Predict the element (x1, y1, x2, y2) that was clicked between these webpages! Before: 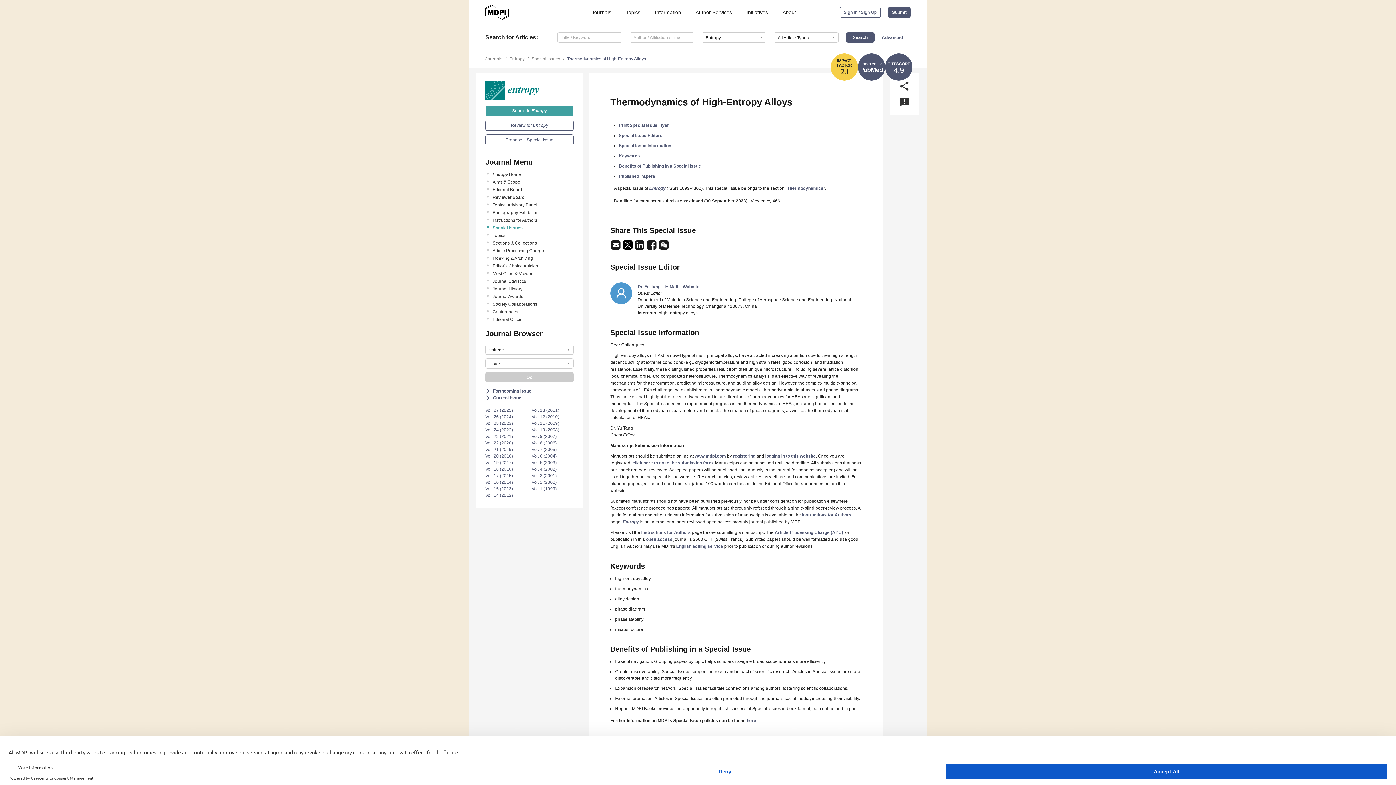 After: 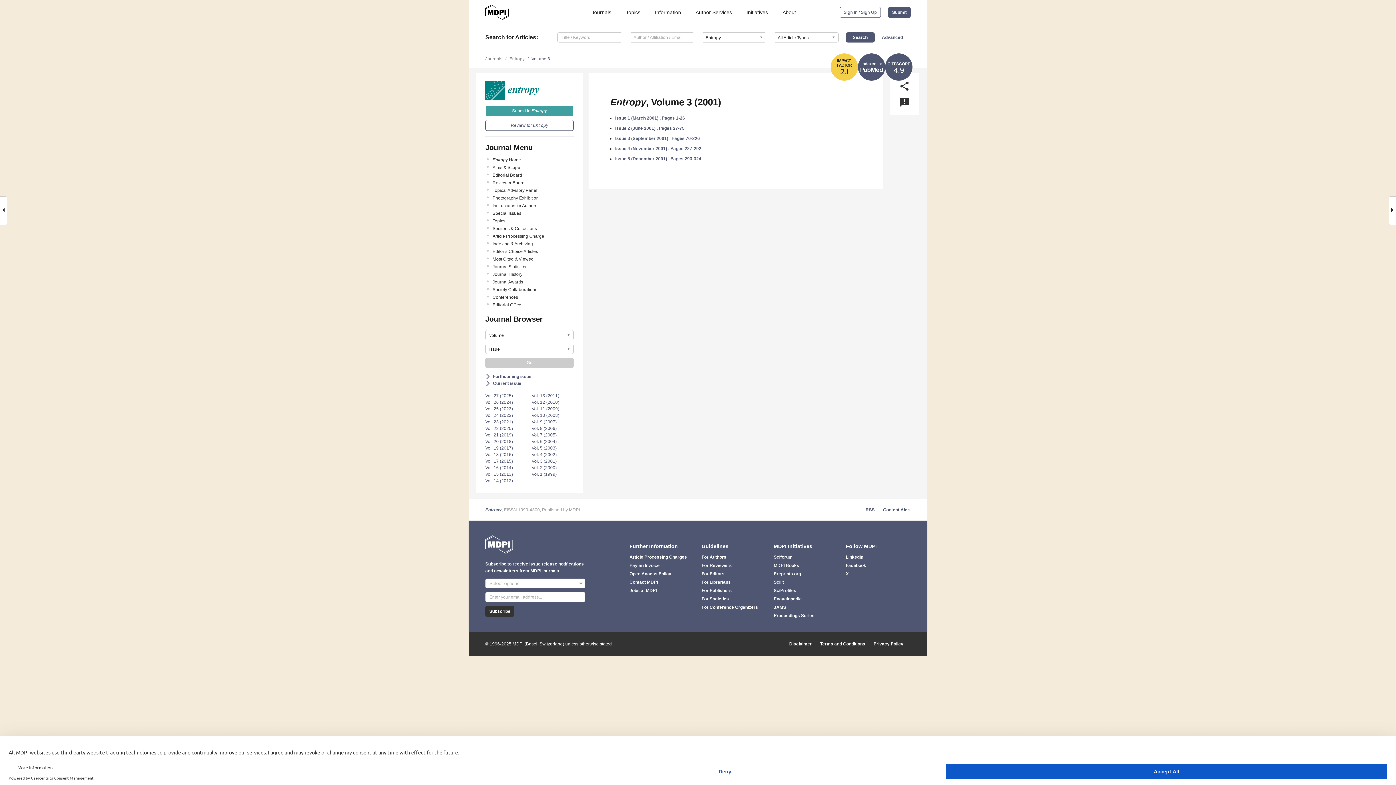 Action: label: Vol. 3 (2001) bbox: (531, 473, 556, 478)